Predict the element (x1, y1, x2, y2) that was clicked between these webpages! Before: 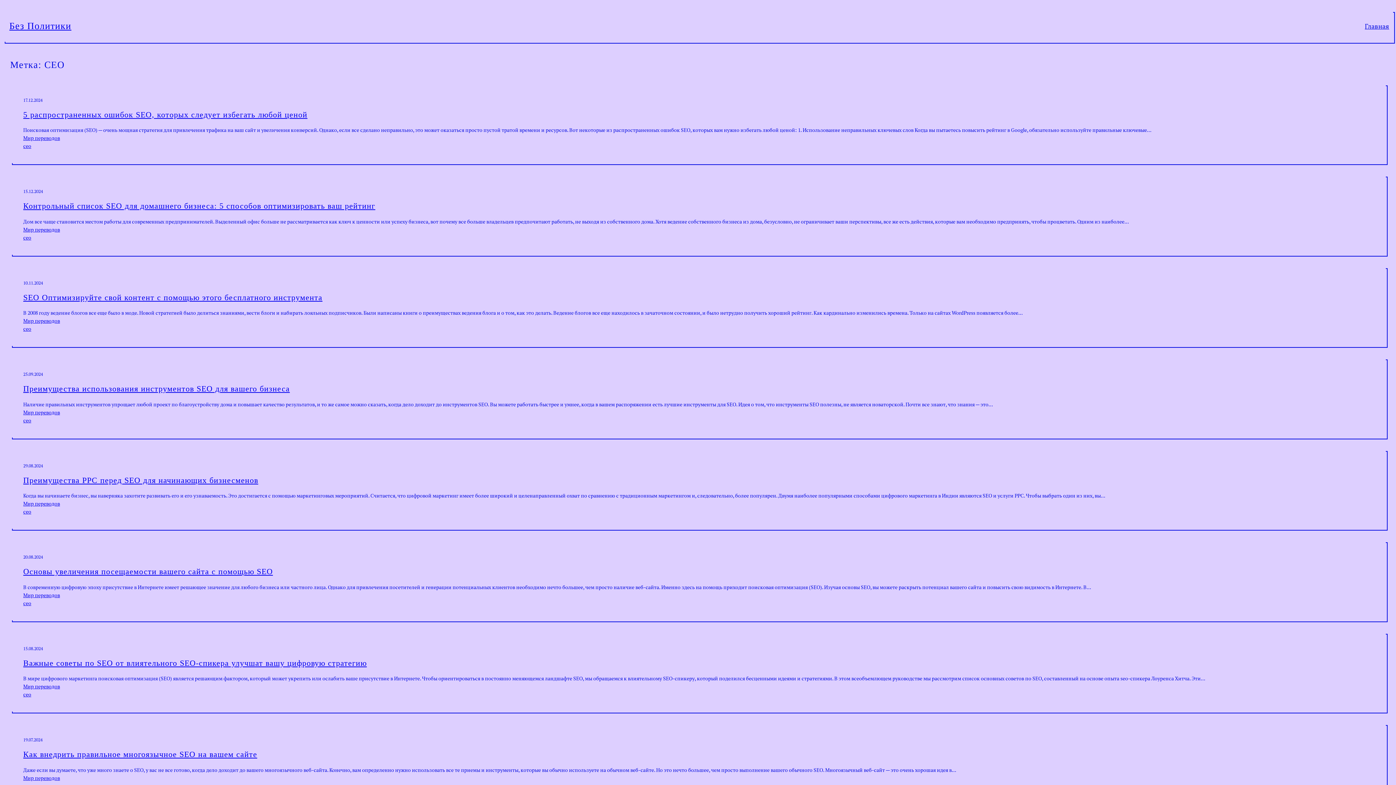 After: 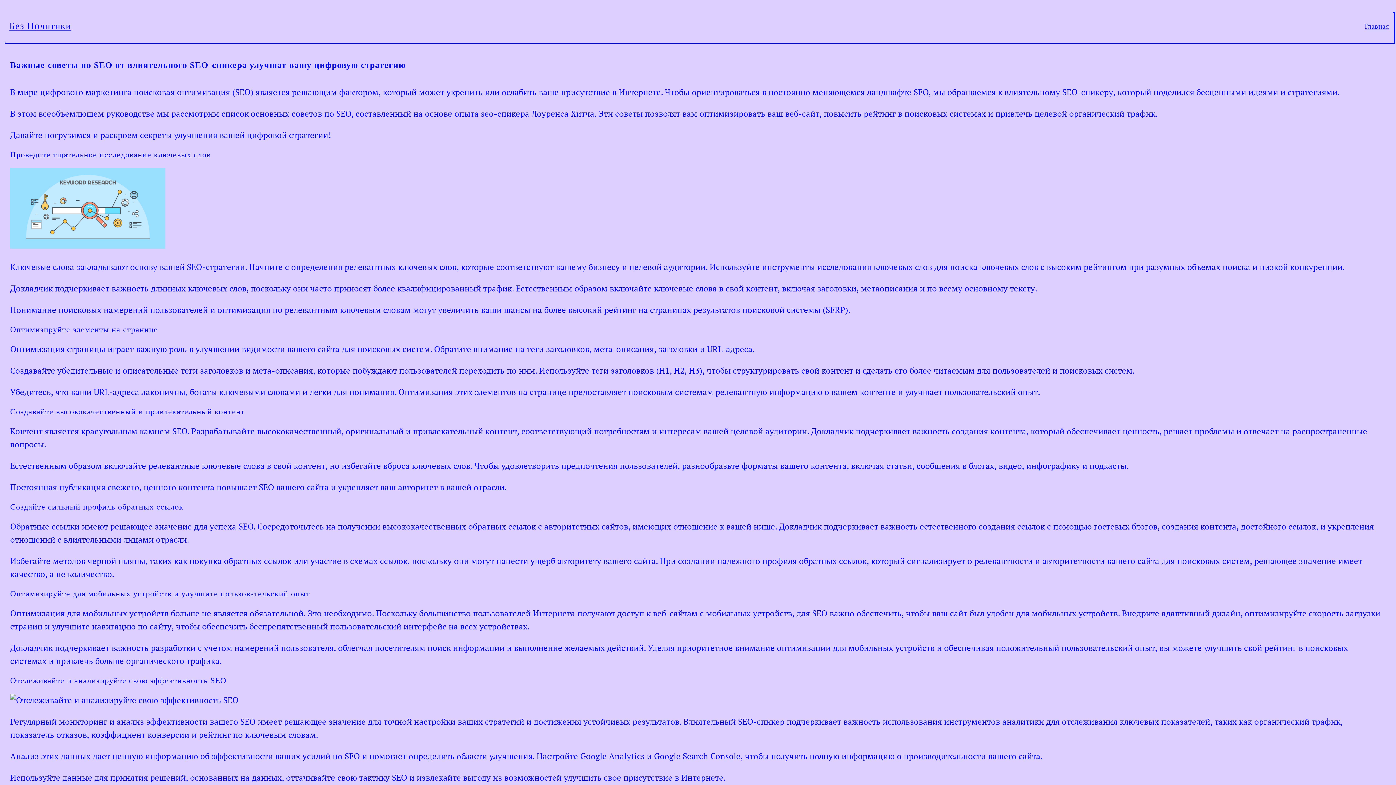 Action: label: Важные советы по SEO от влиятельного SEO-спикера улучшат вашу цифровую стратегию bbox: (23, 658, 366, 667)